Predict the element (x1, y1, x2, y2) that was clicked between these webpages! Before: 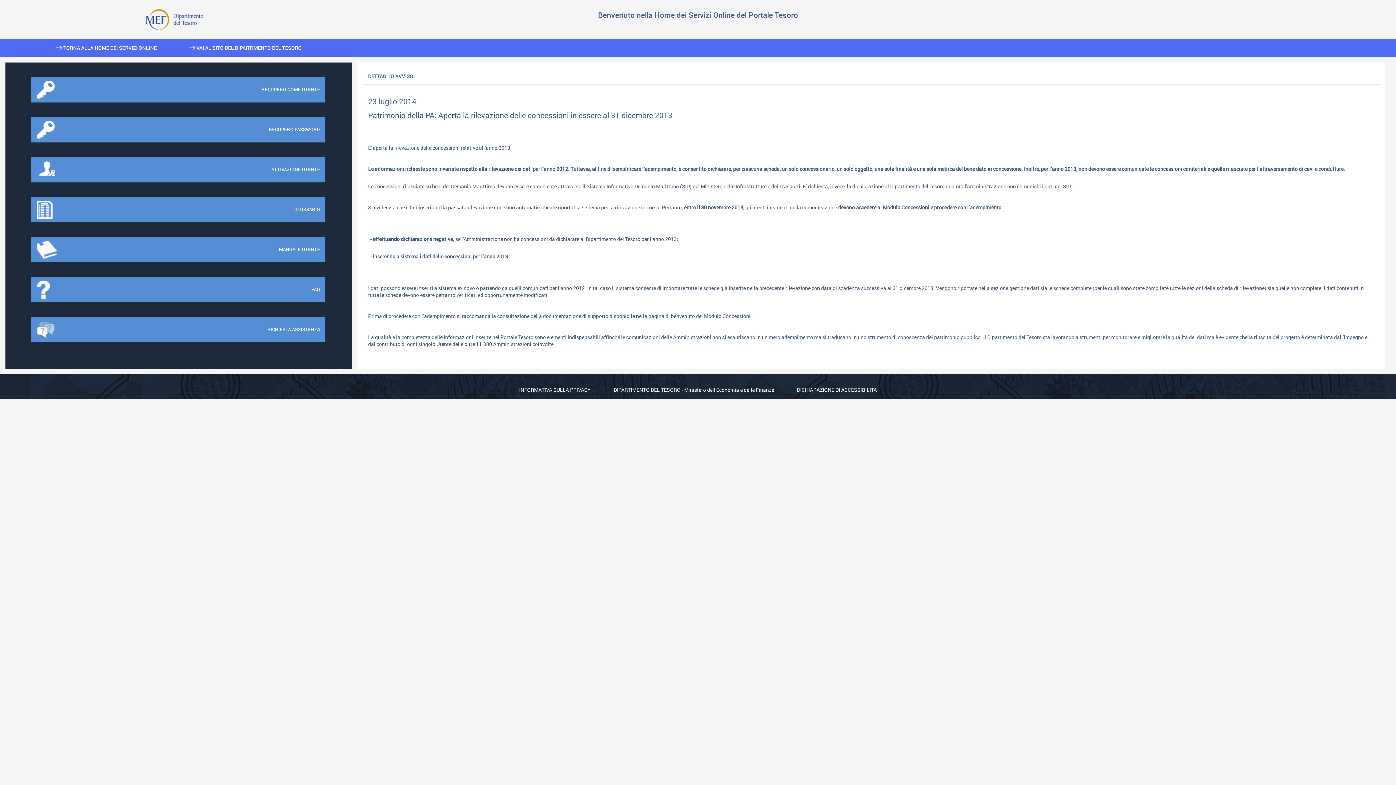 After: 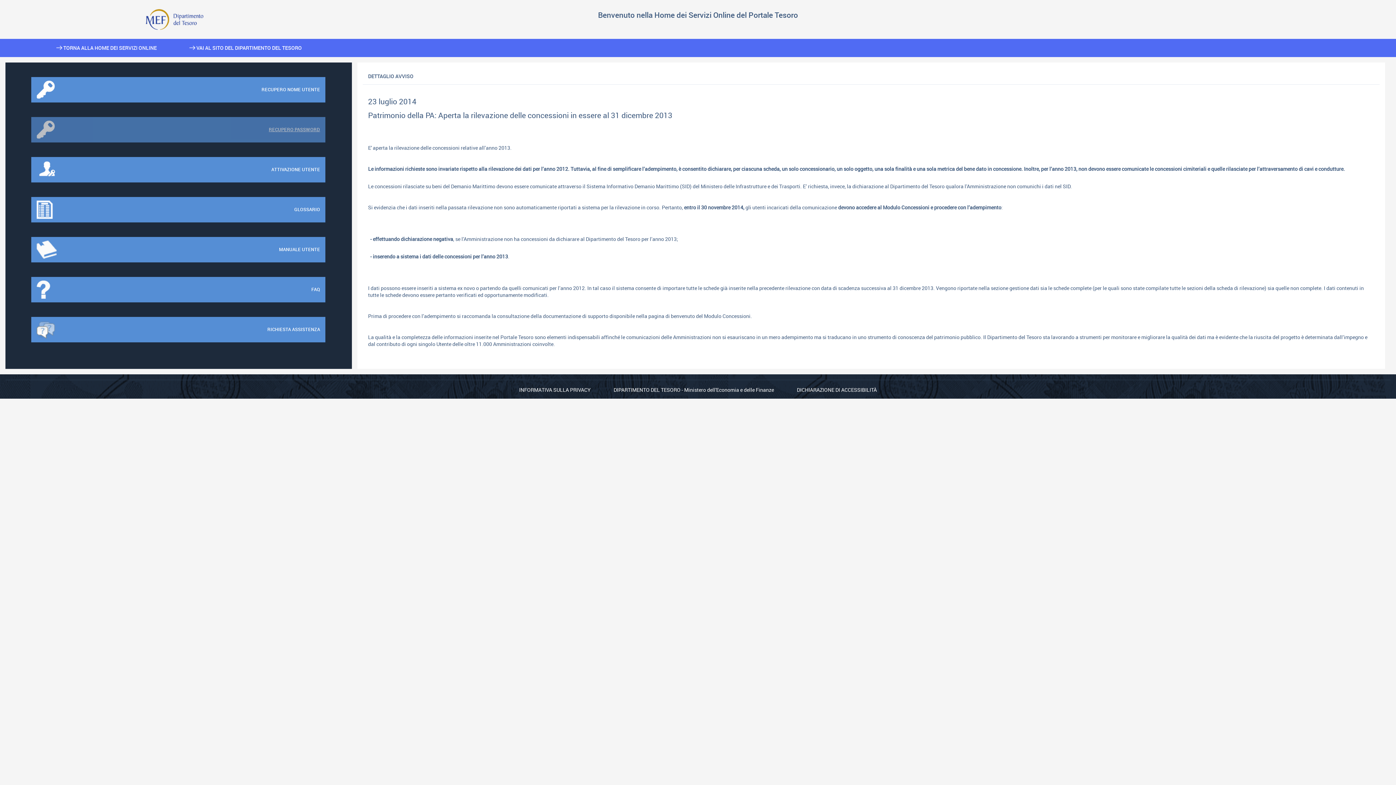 Action: label: RECUPERO PASSWORD bbox: (31, 117, 325, 142)